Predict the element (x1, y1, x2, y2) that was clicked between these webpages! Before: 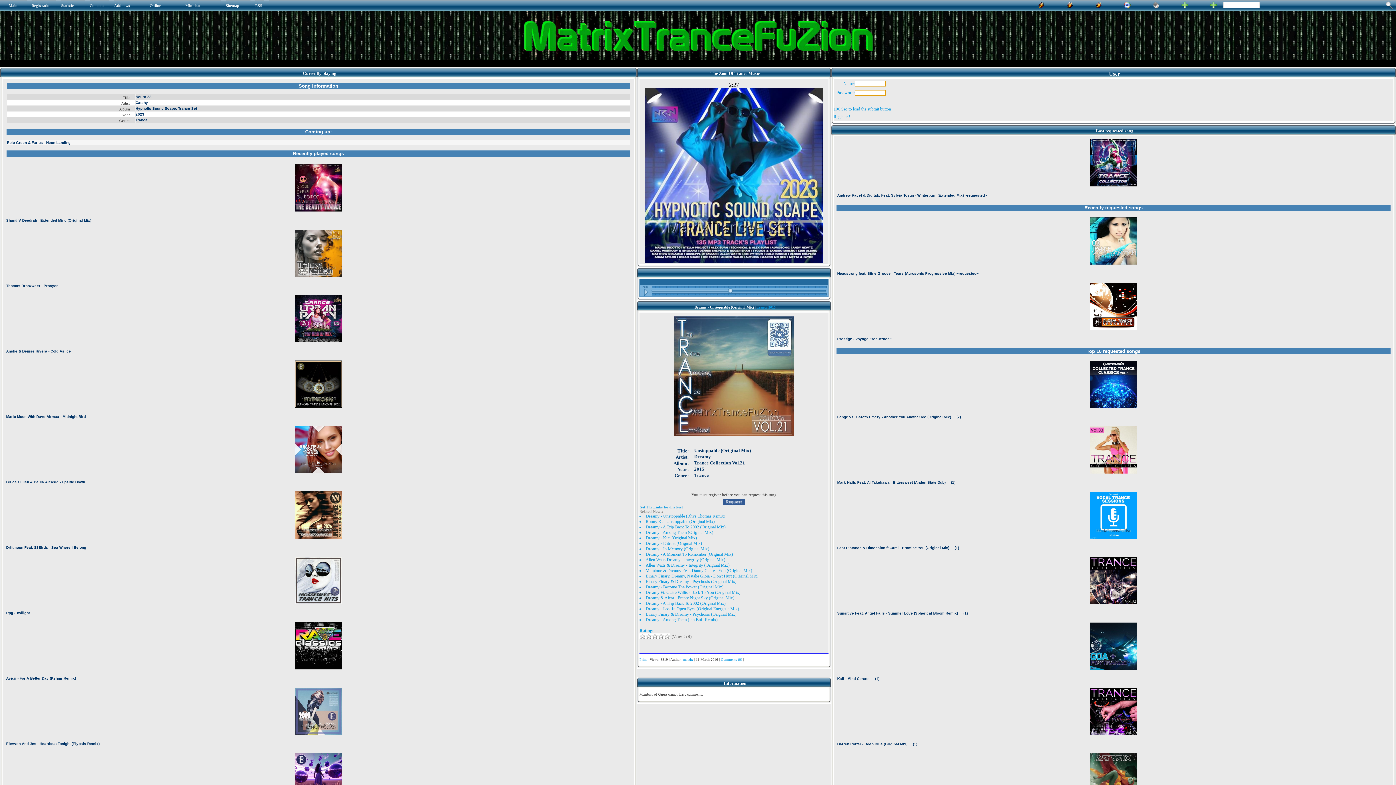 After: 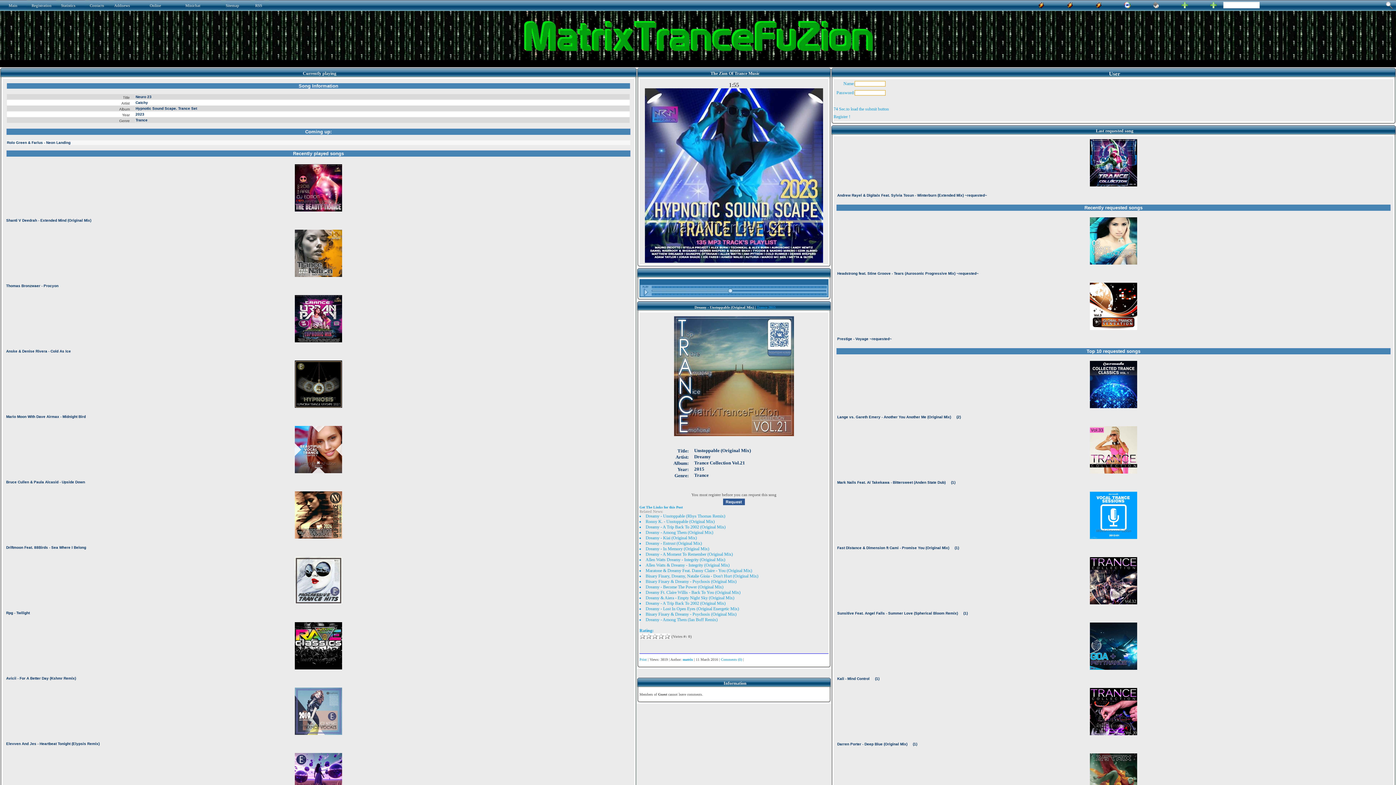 Action: bbox: (1095, 2, 1102, 6)